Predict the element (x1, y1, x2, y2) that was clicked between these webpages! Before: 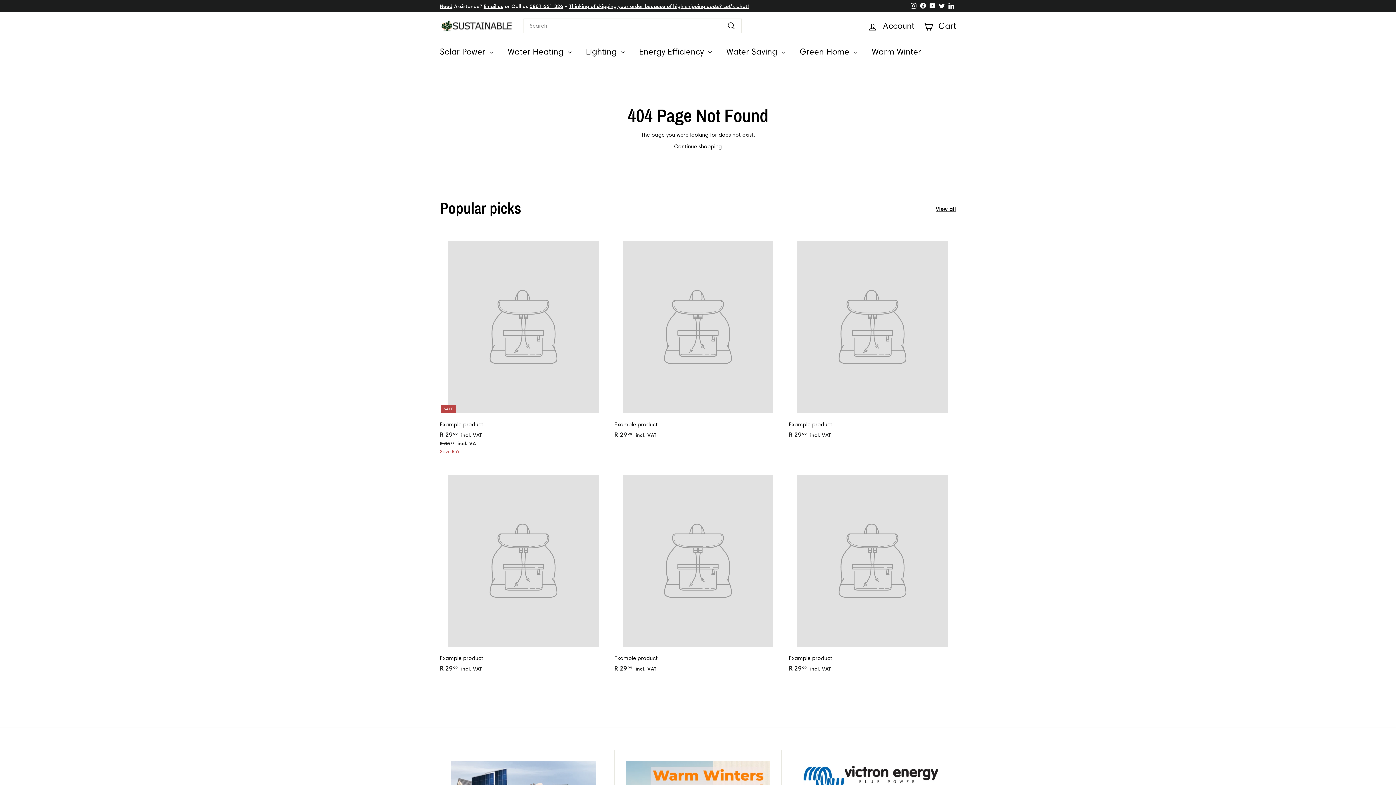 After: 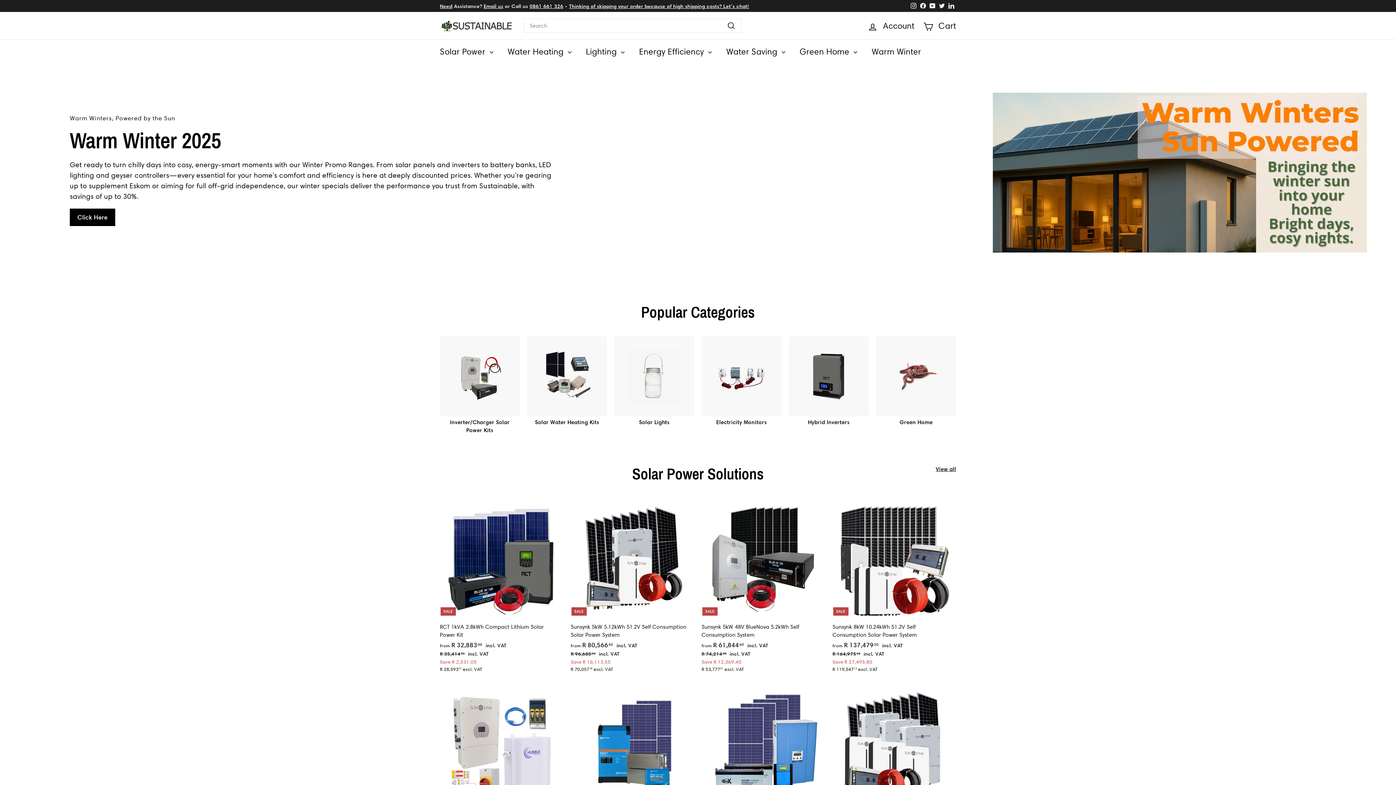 Action: bbox: (440, 19, 512, 32)